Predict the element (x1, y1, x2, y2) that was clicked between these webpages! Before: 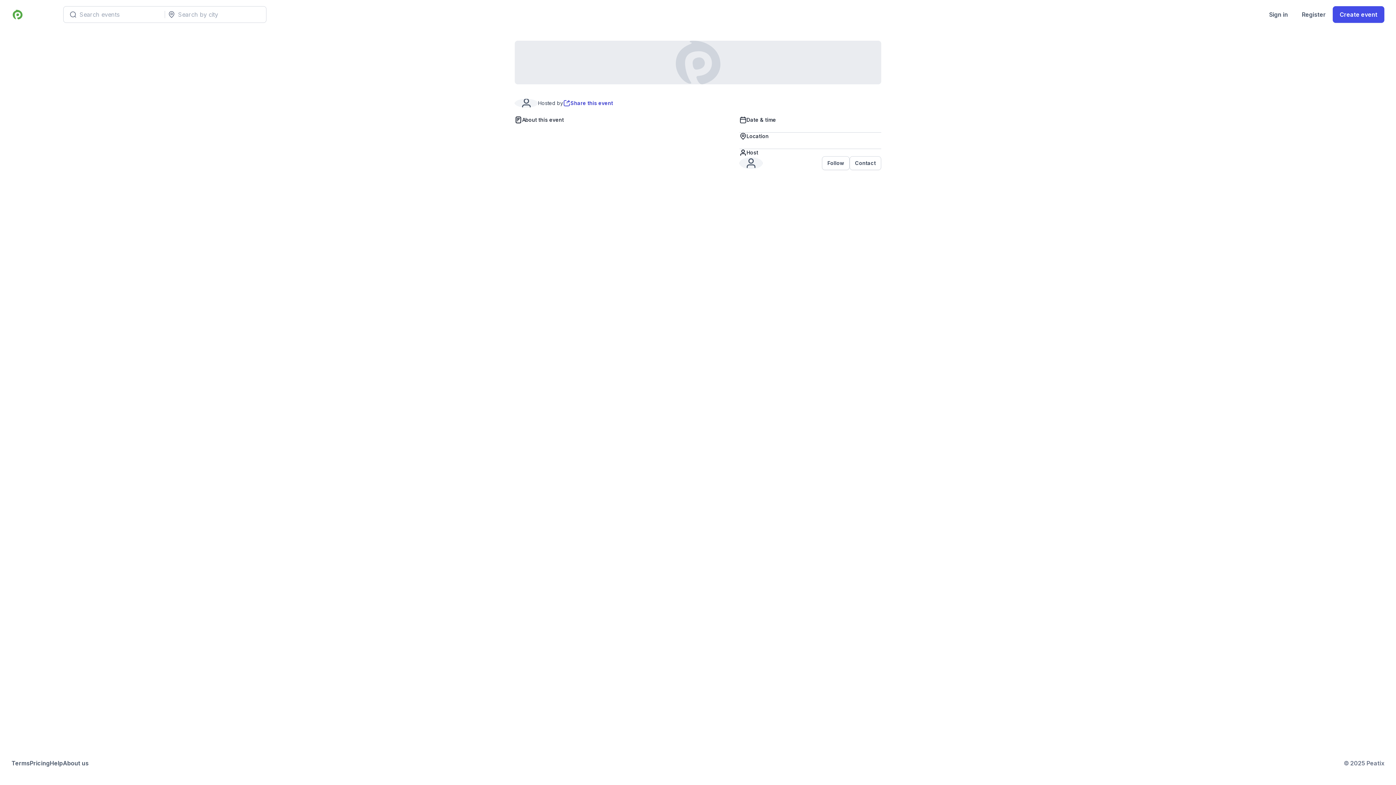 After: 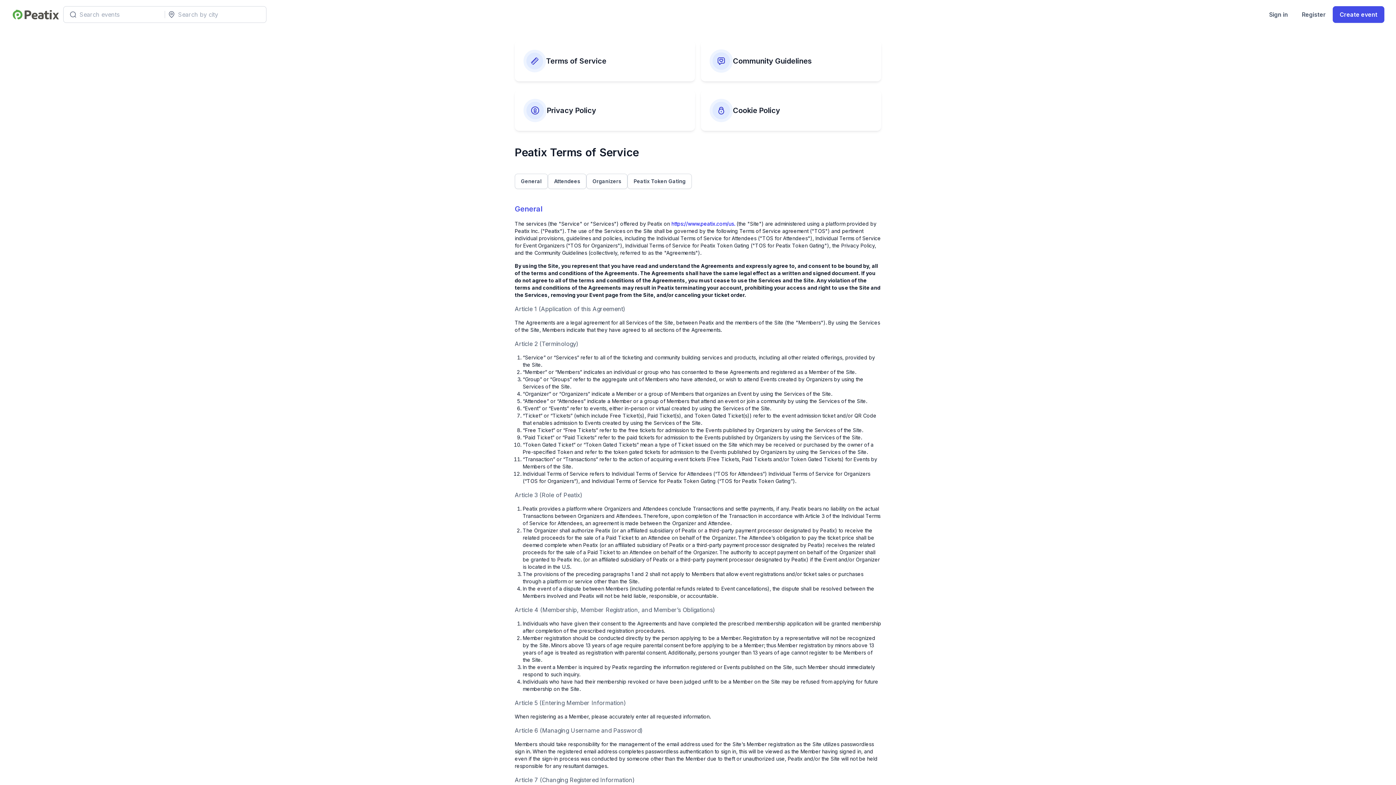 Action: bbox: (11, 759, 29, 768) label: Terms